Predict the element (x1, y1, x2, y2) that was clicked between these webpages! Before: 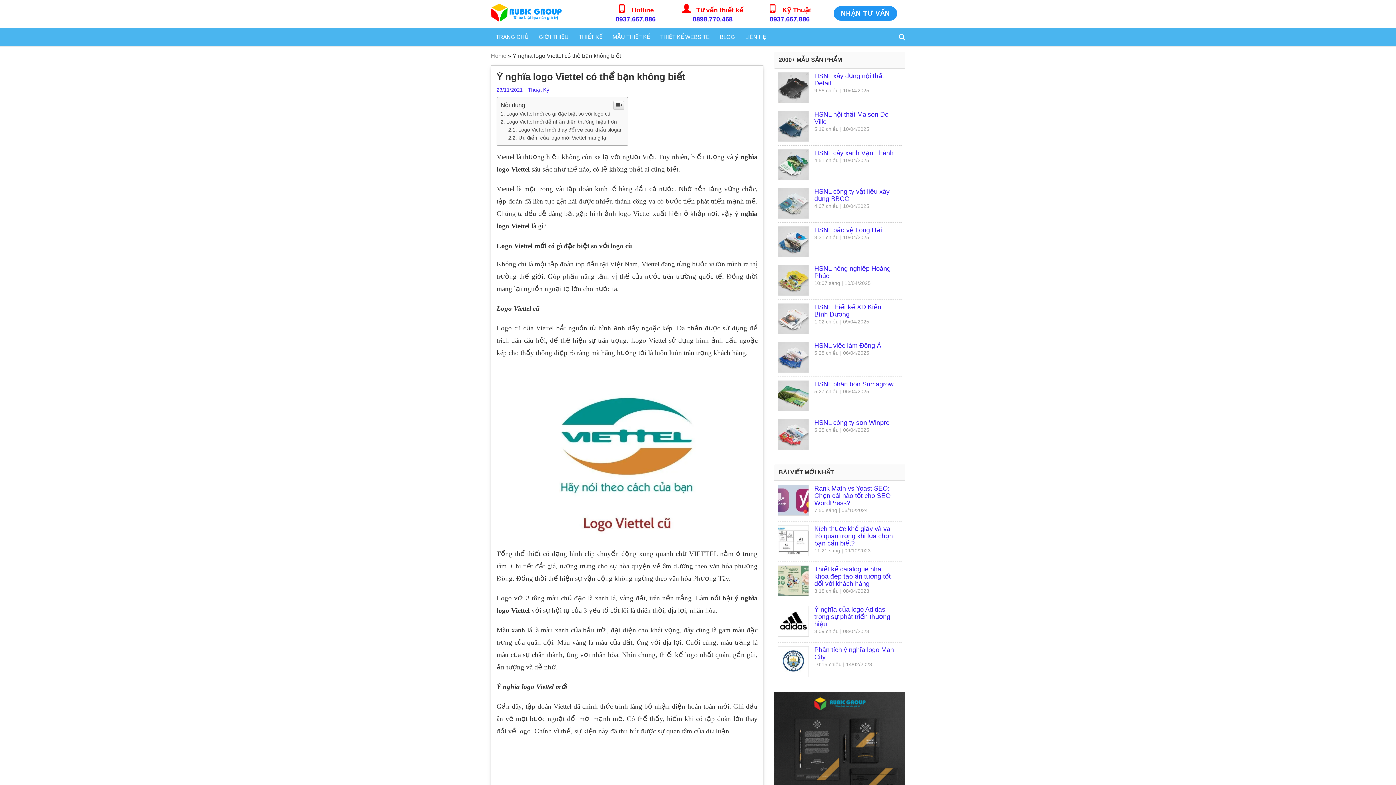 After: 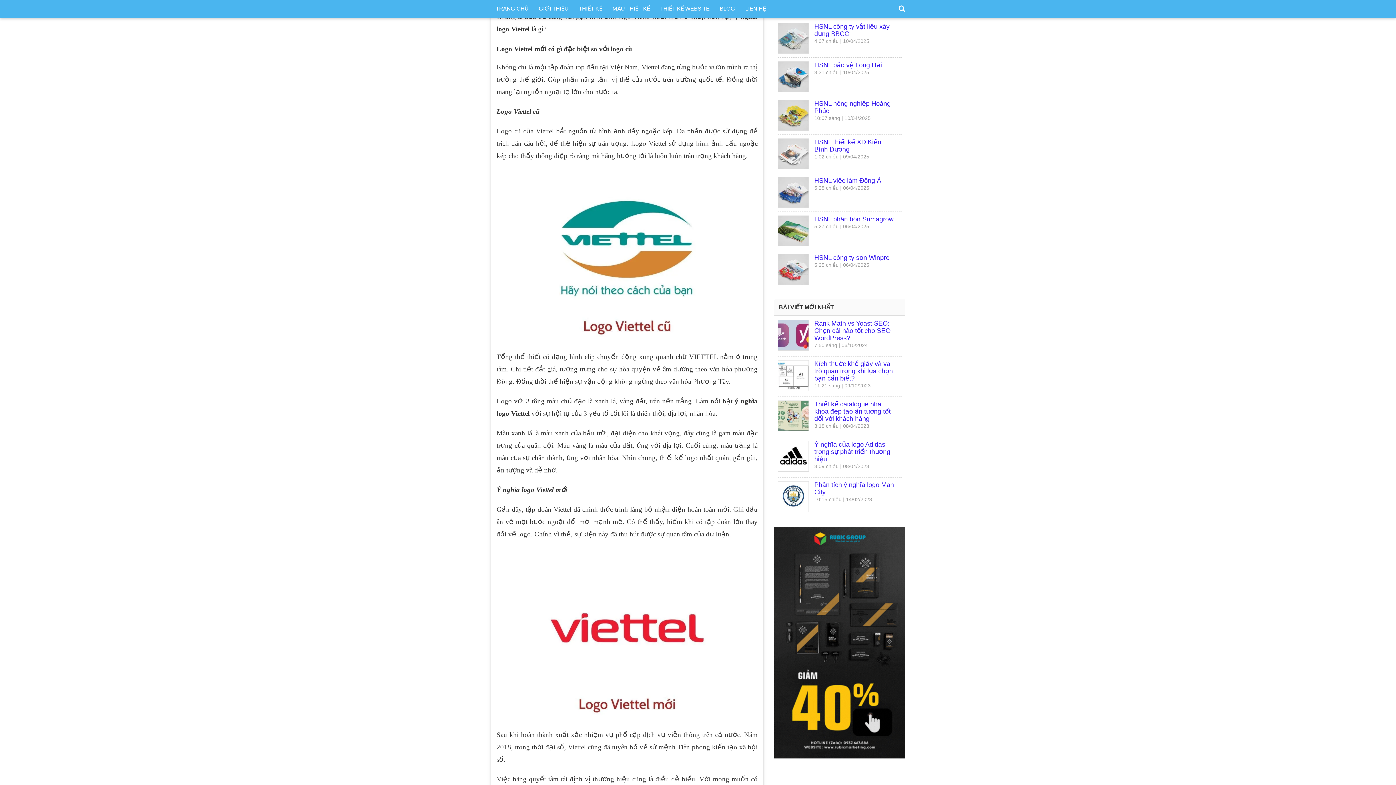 Action: bbox: (500, 110, 610, 116) label: Logo Viettel mới có gì đặc biệt so với logo cũ